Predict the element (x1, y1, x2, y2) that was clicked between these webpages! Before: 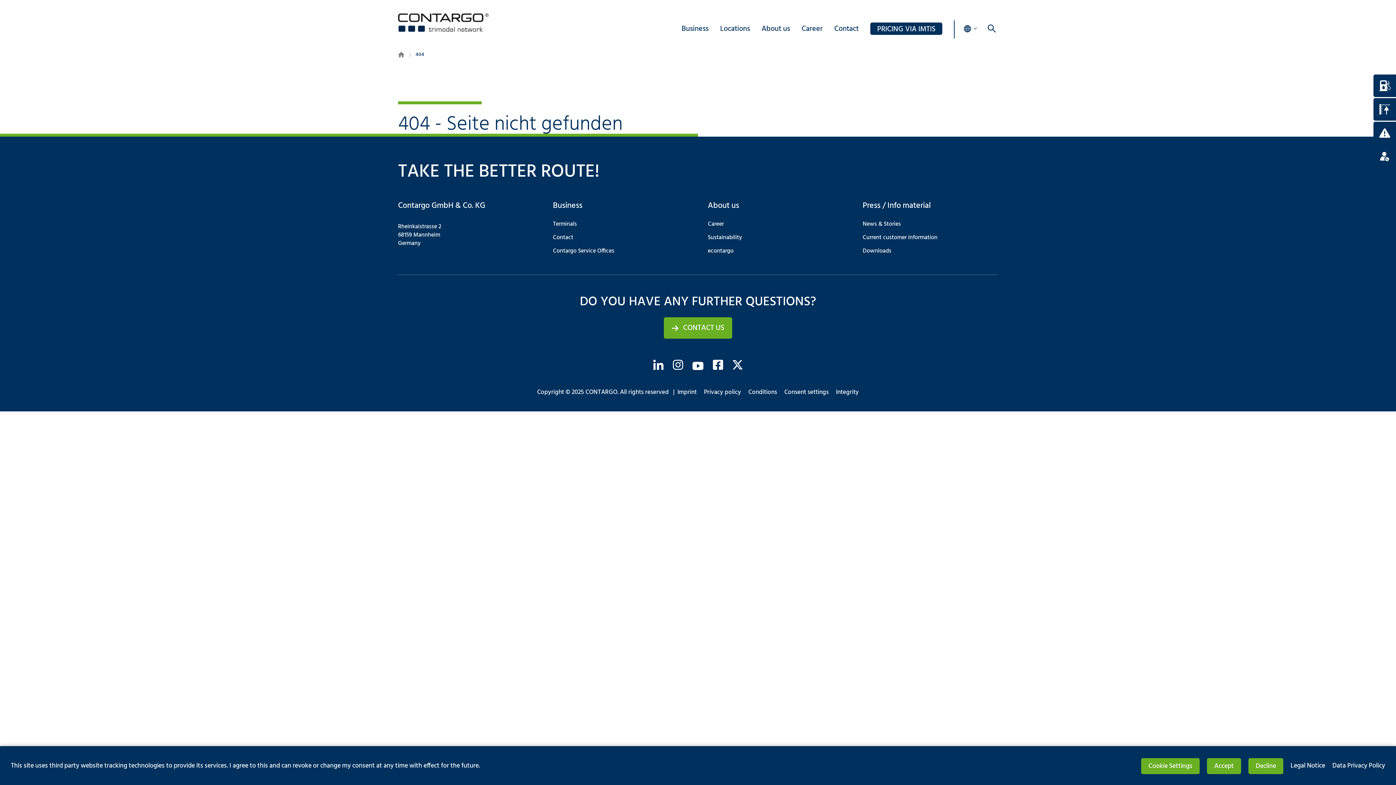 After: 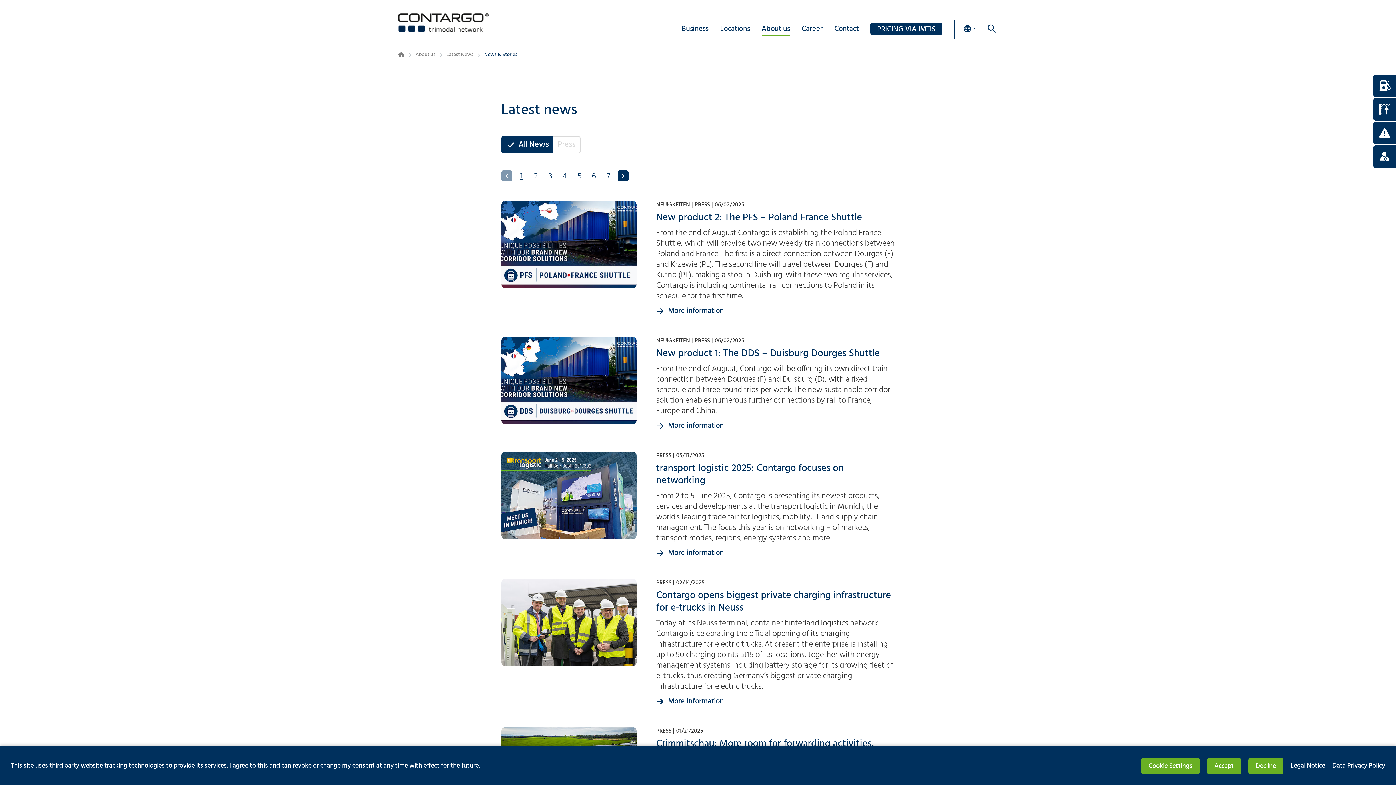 Action: label: News & Stories bbox: (862, 217, 998, 231)